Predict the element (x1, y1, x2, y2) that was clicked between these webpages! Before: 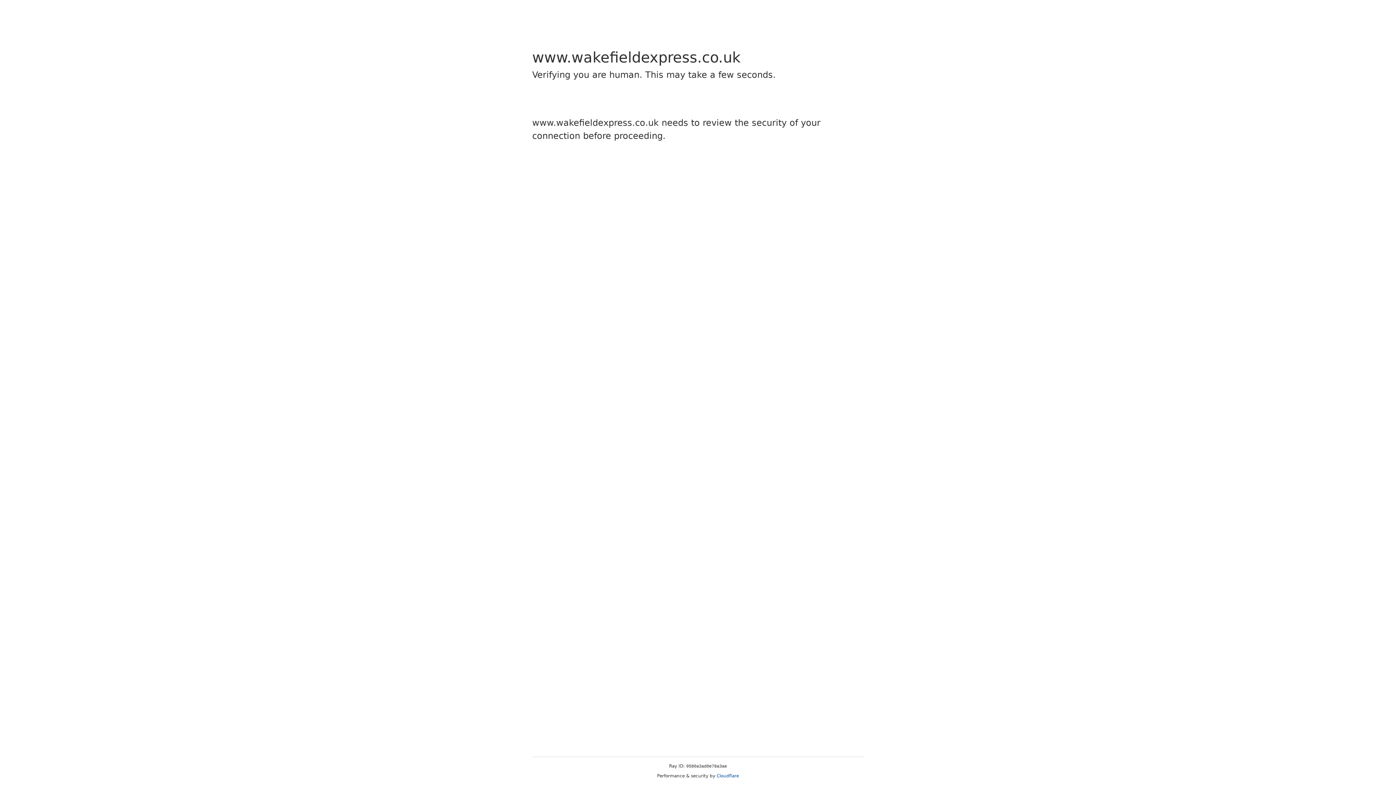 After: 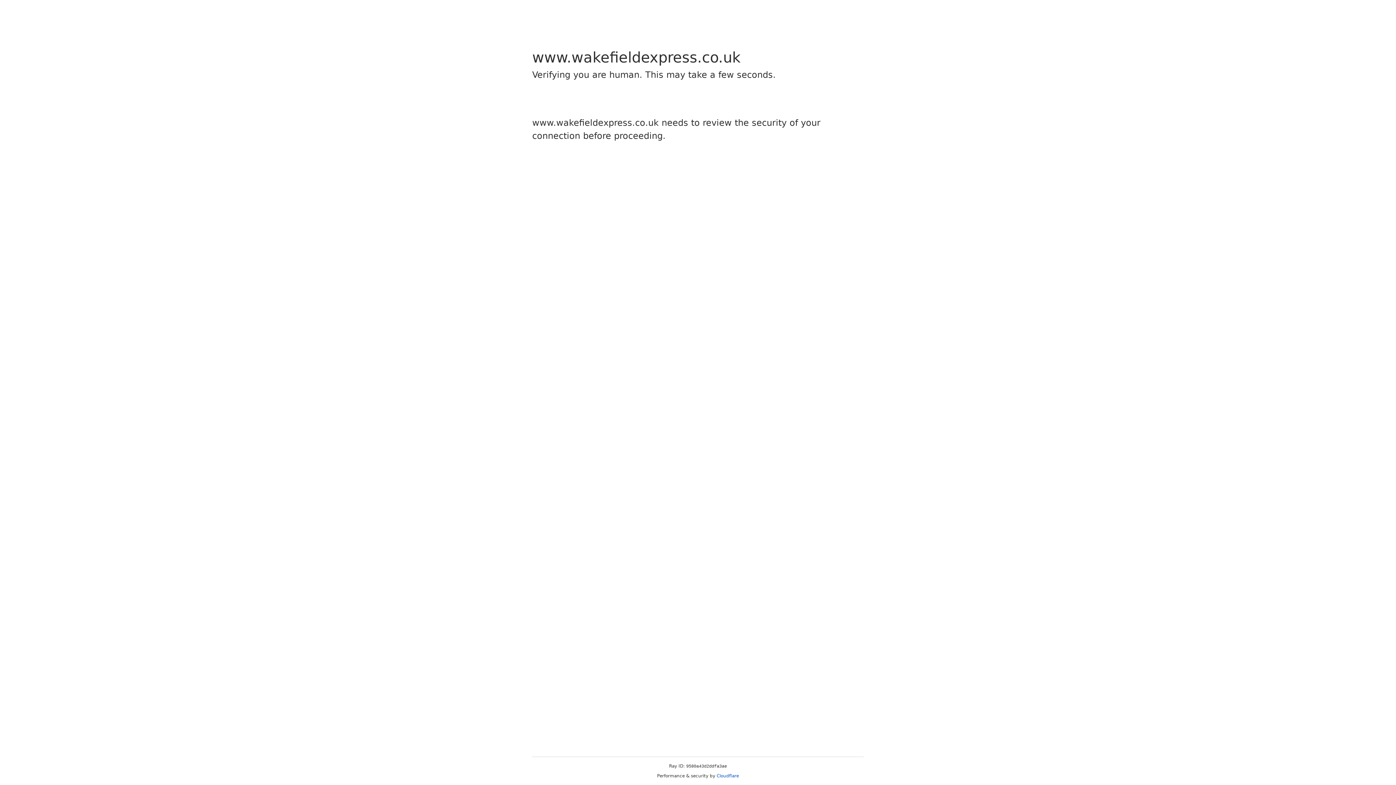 Action: label: Cloudflare bbox: (716, 773, 739, 778)